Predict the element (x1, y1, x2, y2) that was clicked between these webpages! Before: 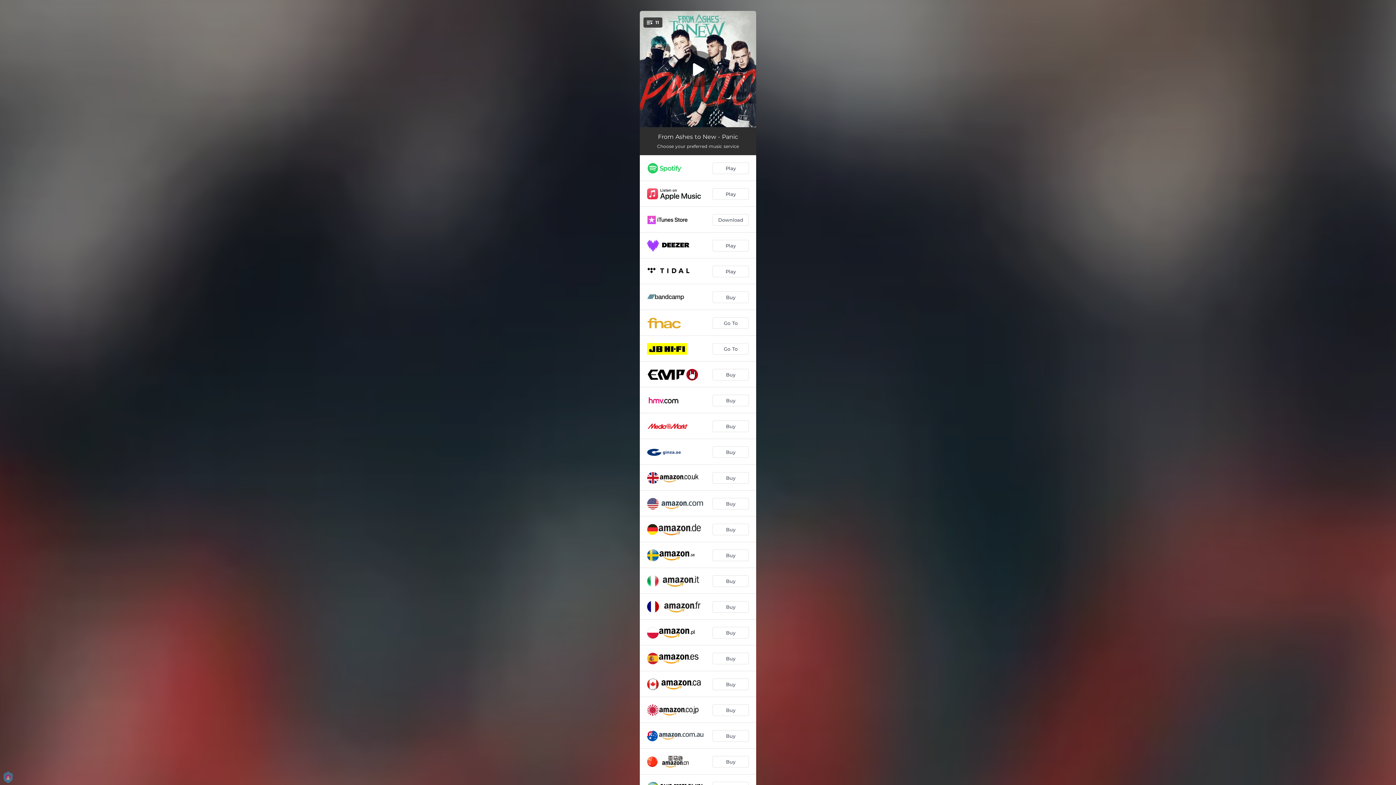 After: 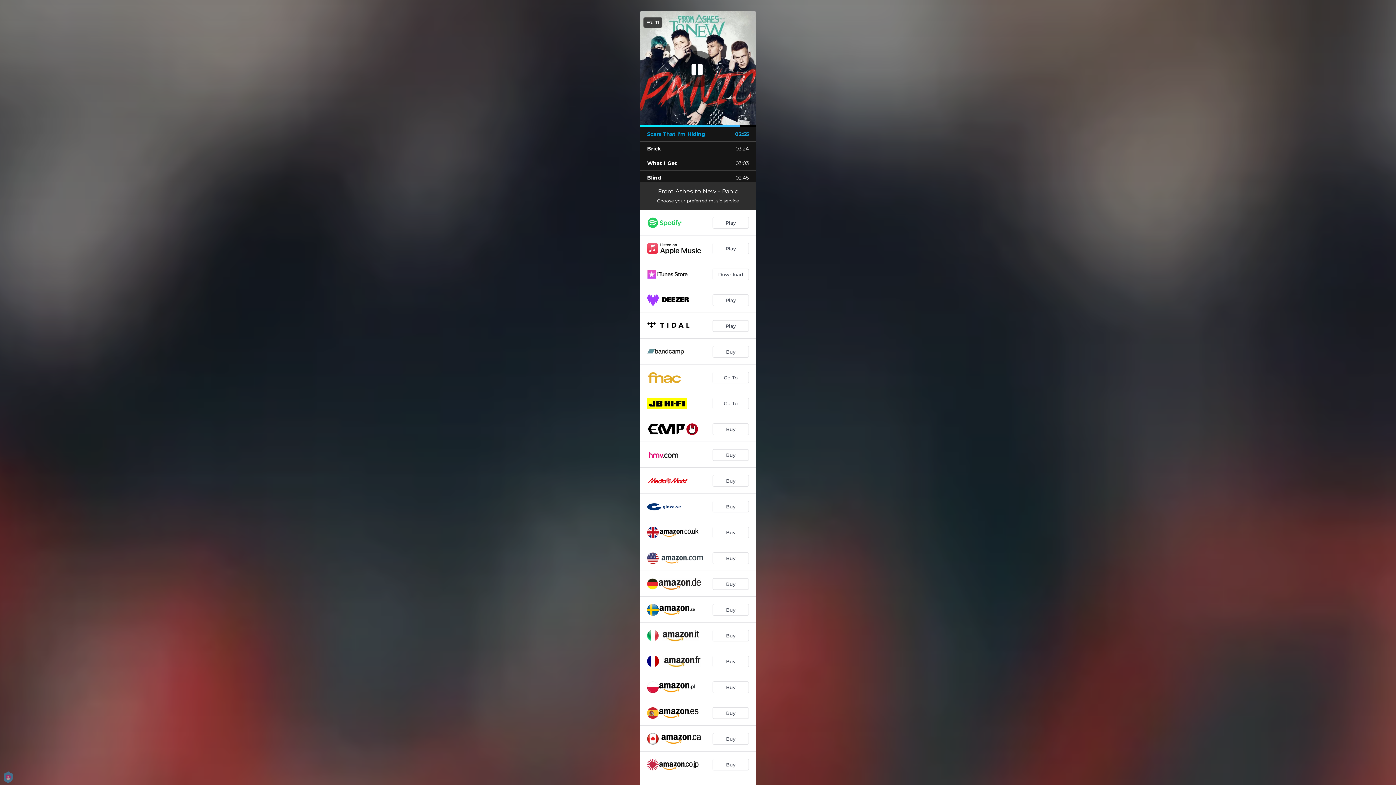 Action: bbox: (680, 50, 716, 87)